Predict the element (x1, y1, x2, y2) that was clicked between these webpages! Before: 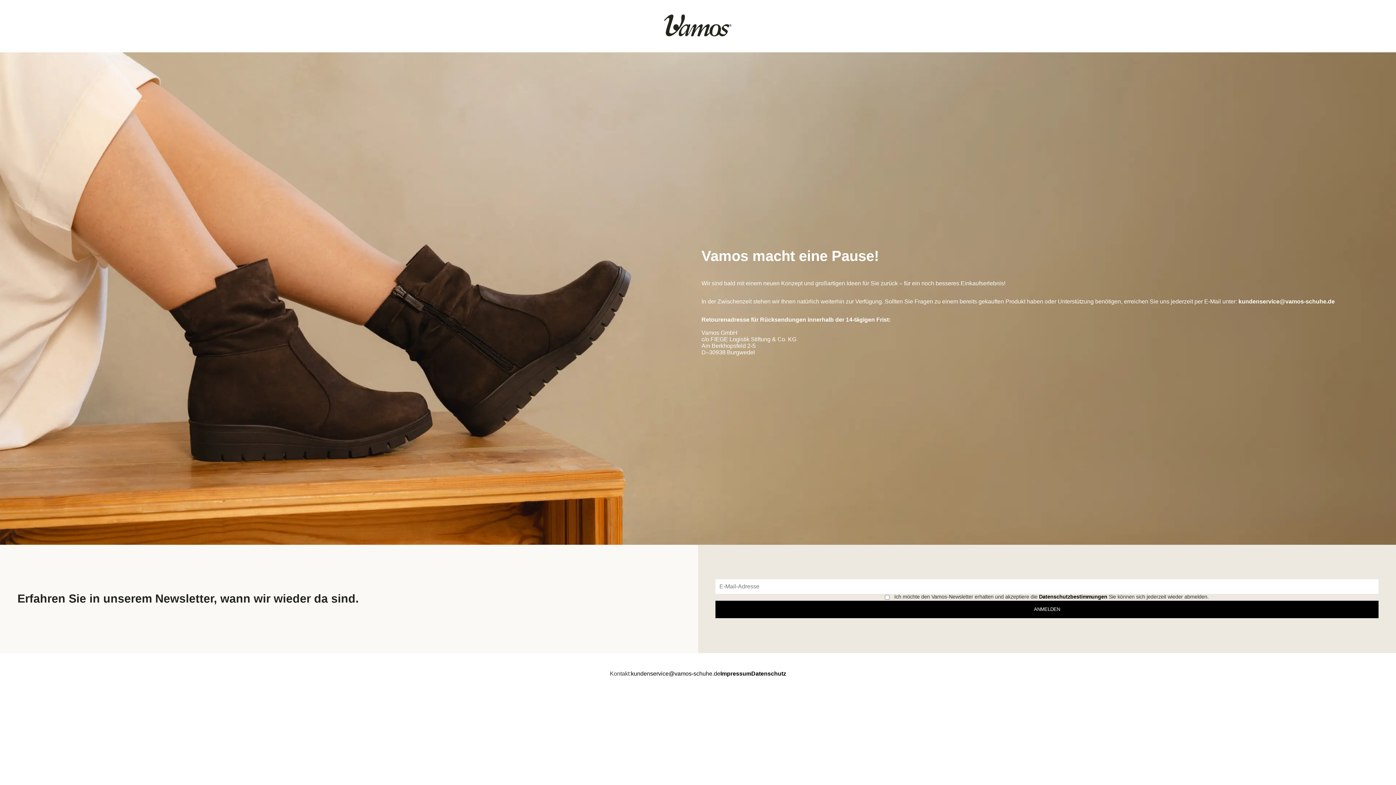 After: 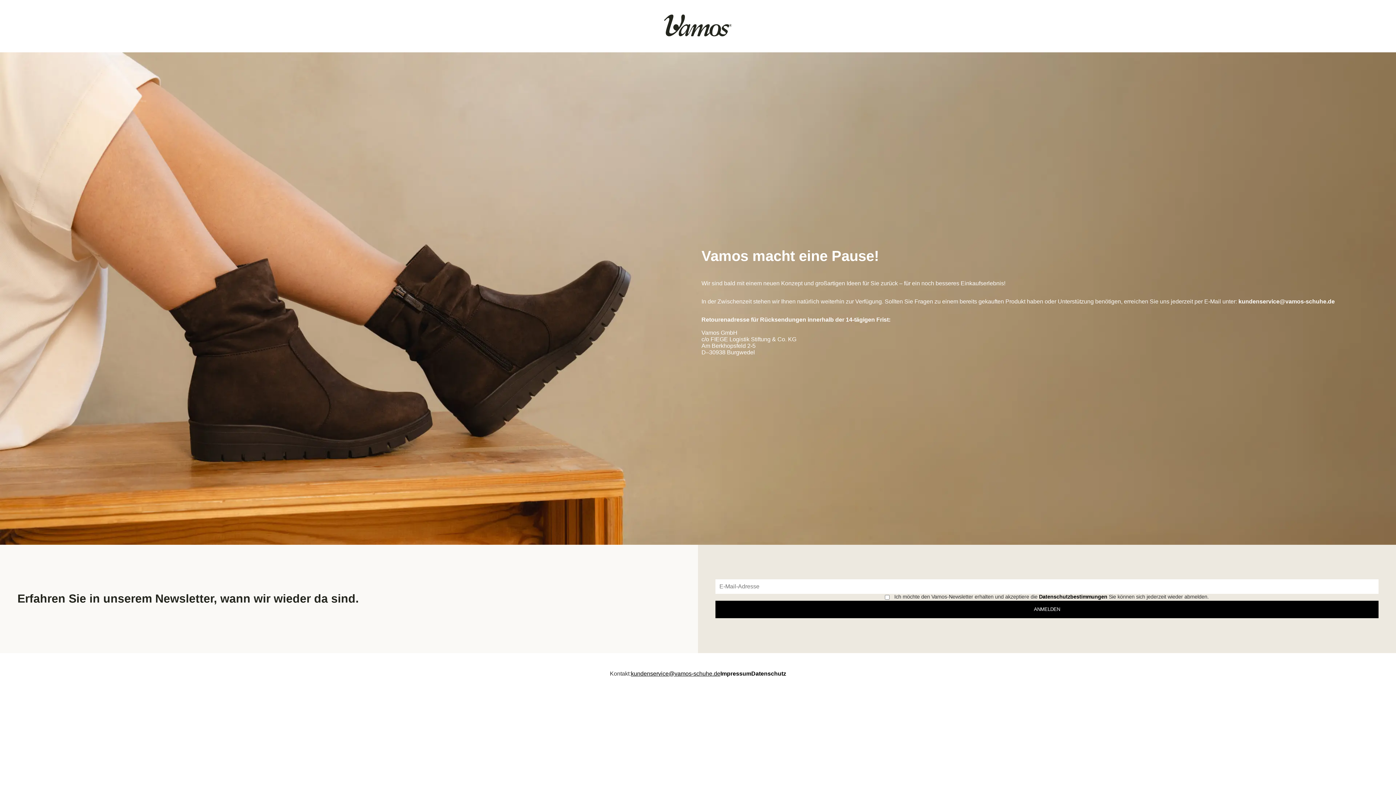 Action: bbox: (631, 670, 720, 677) label: kundenservice@vamos-schuhe.de